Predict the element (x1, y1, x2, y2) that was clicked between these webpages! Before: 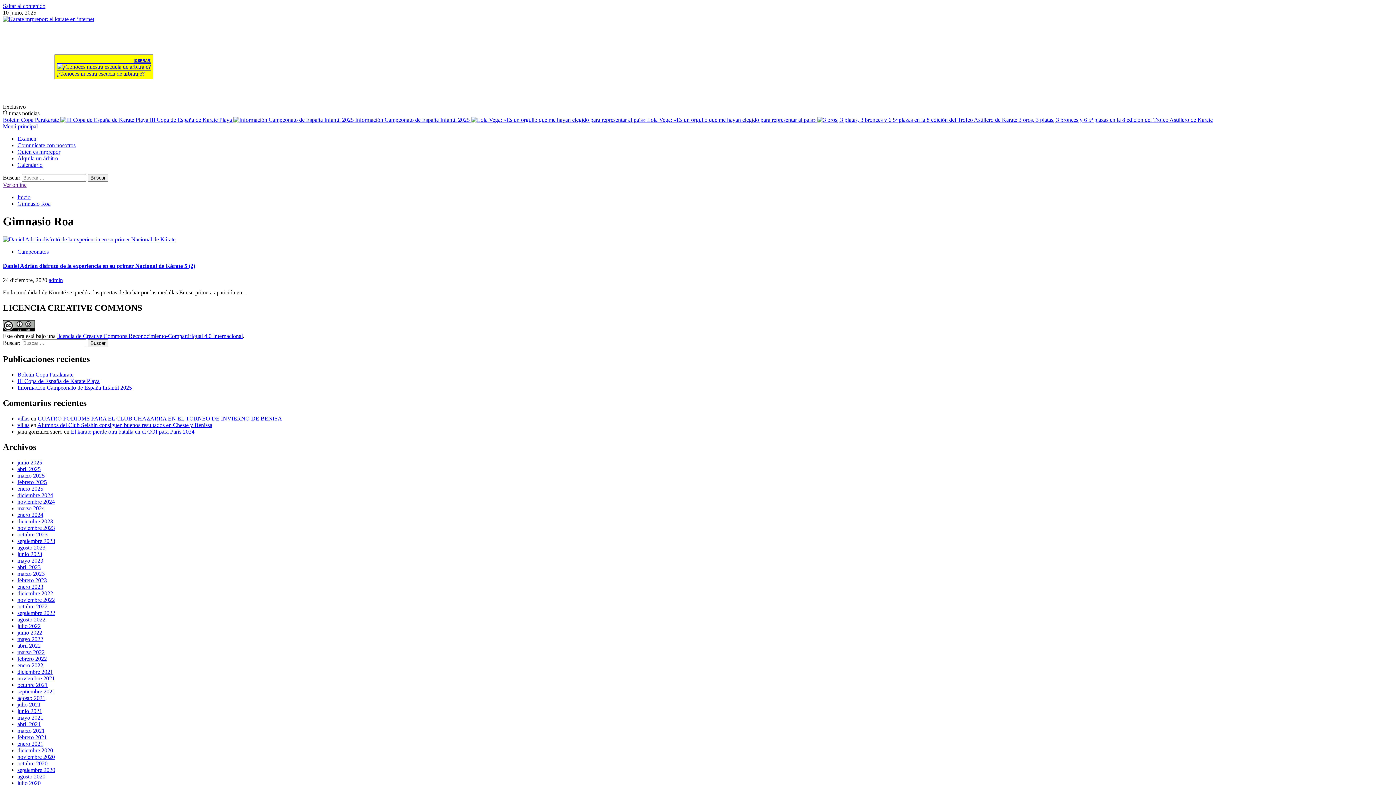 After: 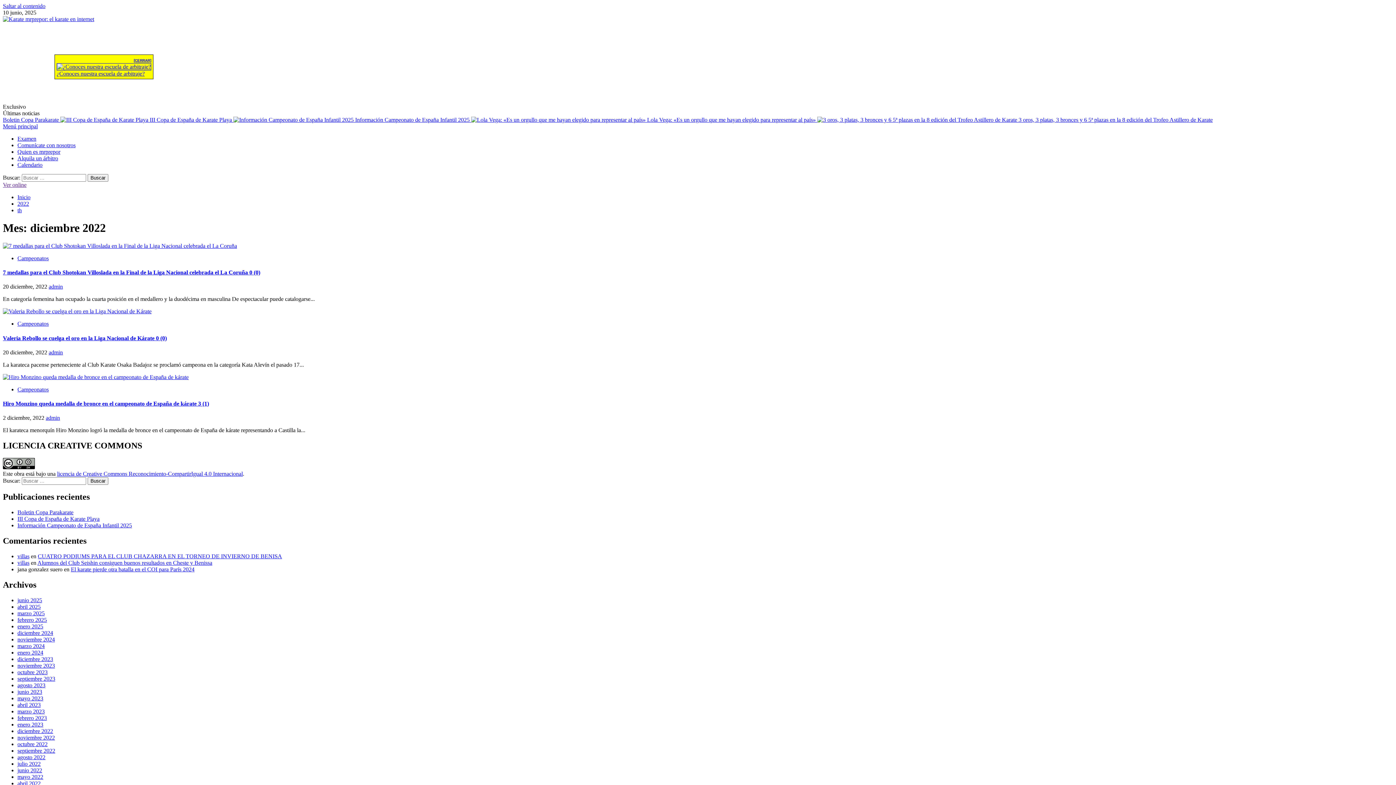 Action: label: diciembre 2022 bbox: (17, 590, 53, 596)